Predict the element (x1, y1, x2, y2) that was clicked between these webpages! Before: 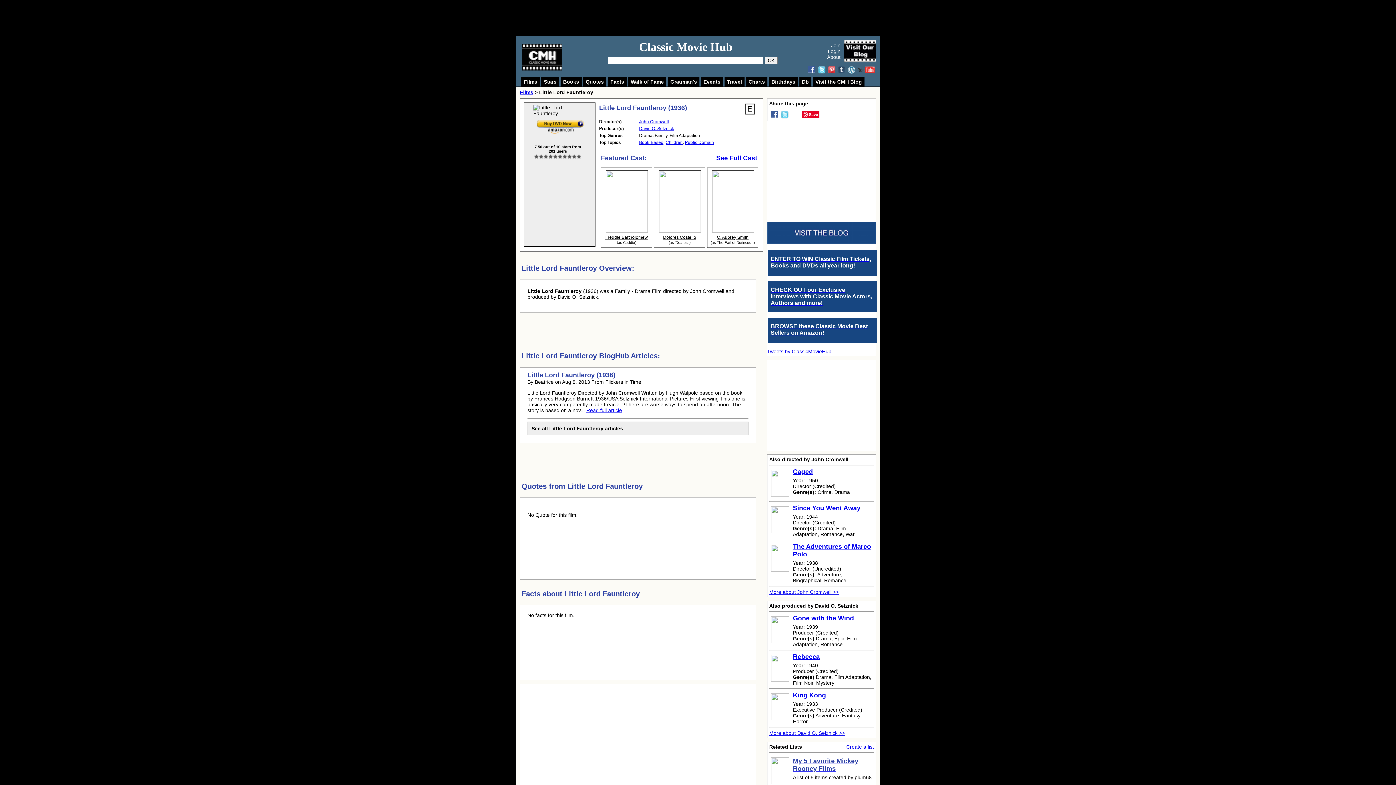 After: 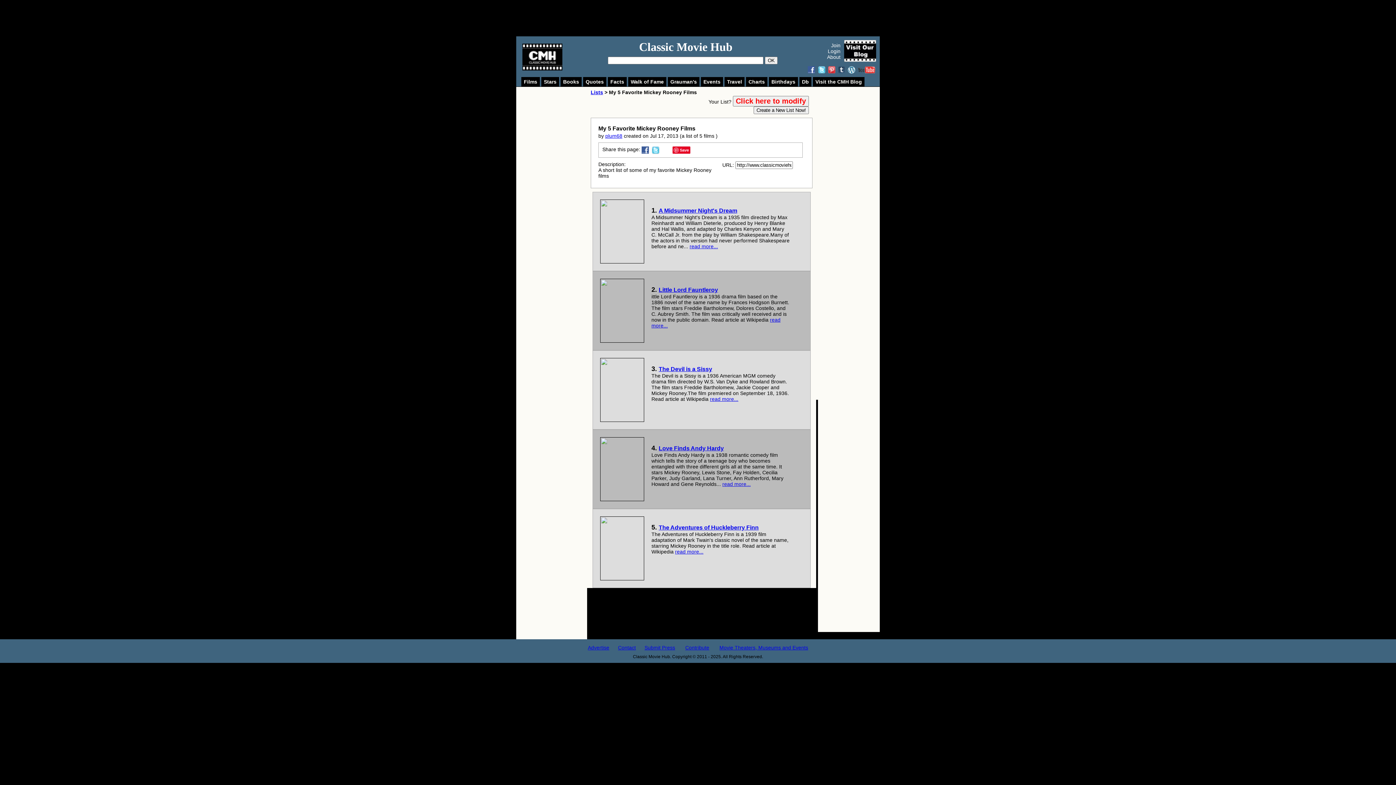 Action: label: My 5 Favorite Mickey Rooney Films bbox: (793, 756, 873, 774)